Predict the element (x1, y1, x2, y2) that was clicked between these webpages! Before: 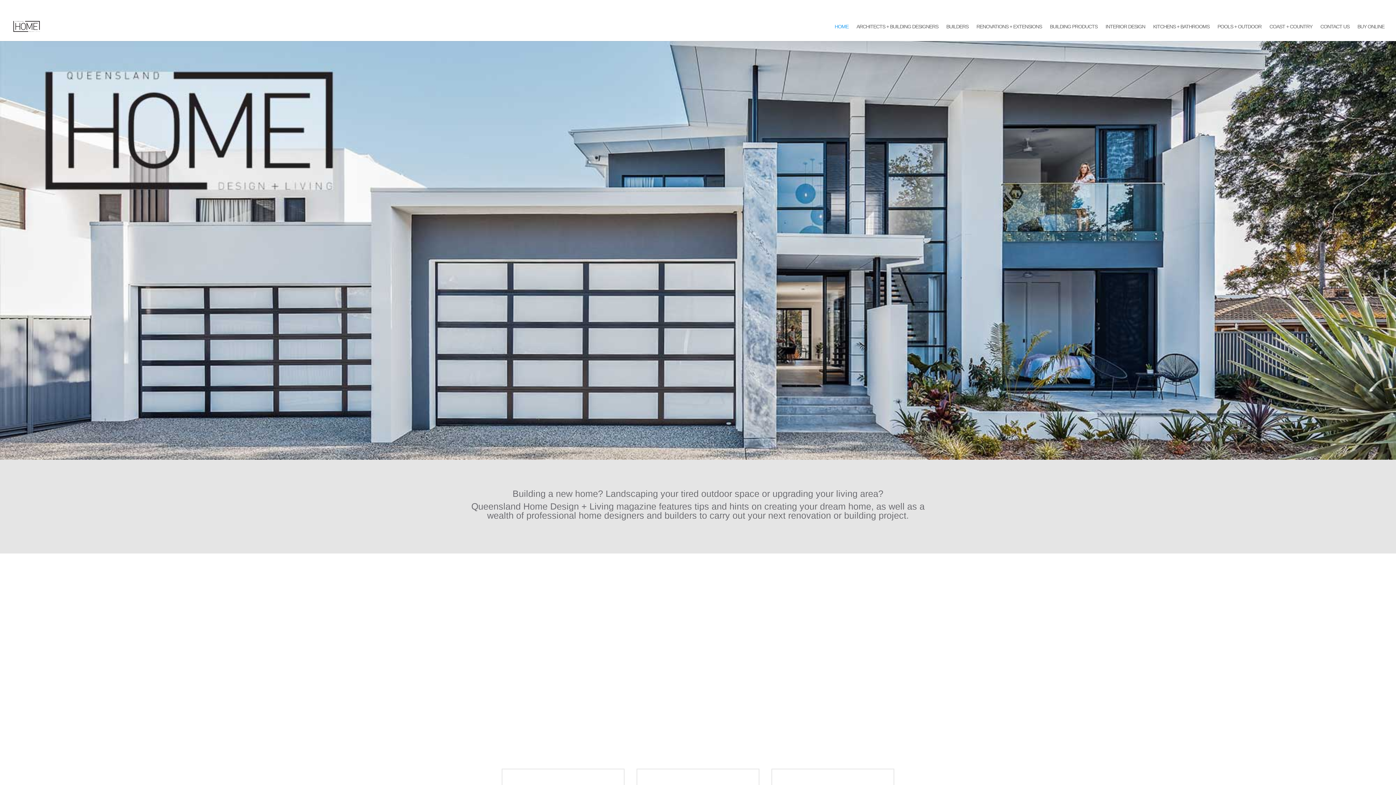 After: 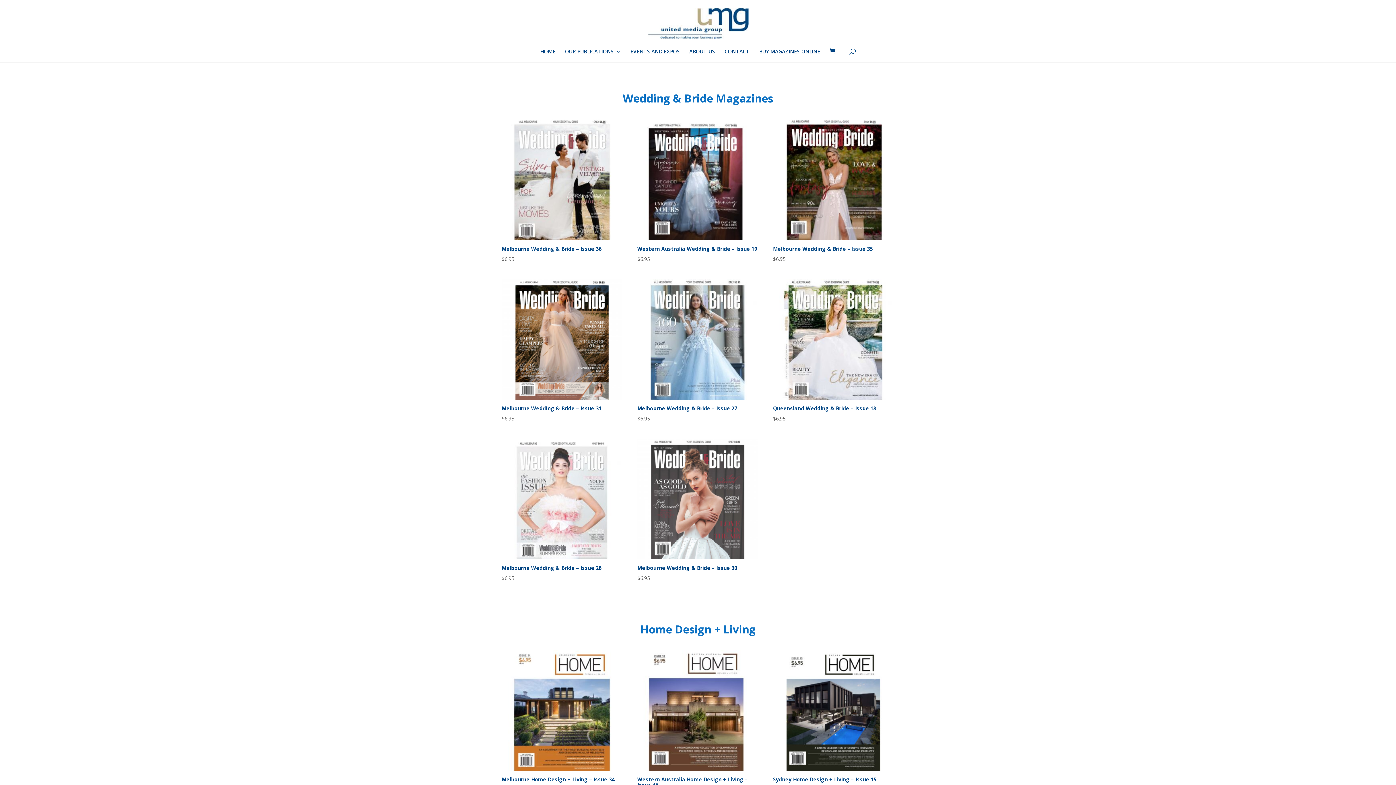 Action: label: BUY ONLINE bbox: (1357, 23, 1384, 40)